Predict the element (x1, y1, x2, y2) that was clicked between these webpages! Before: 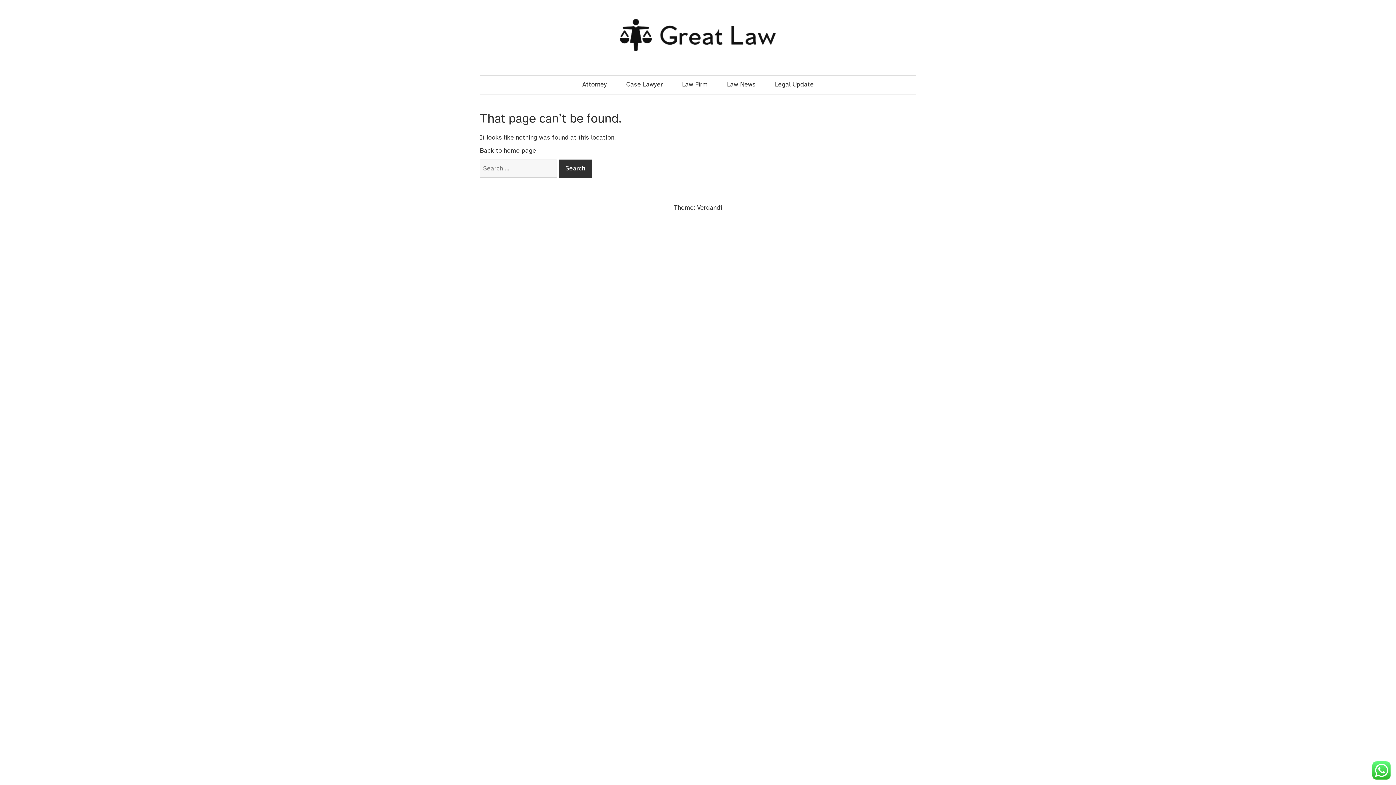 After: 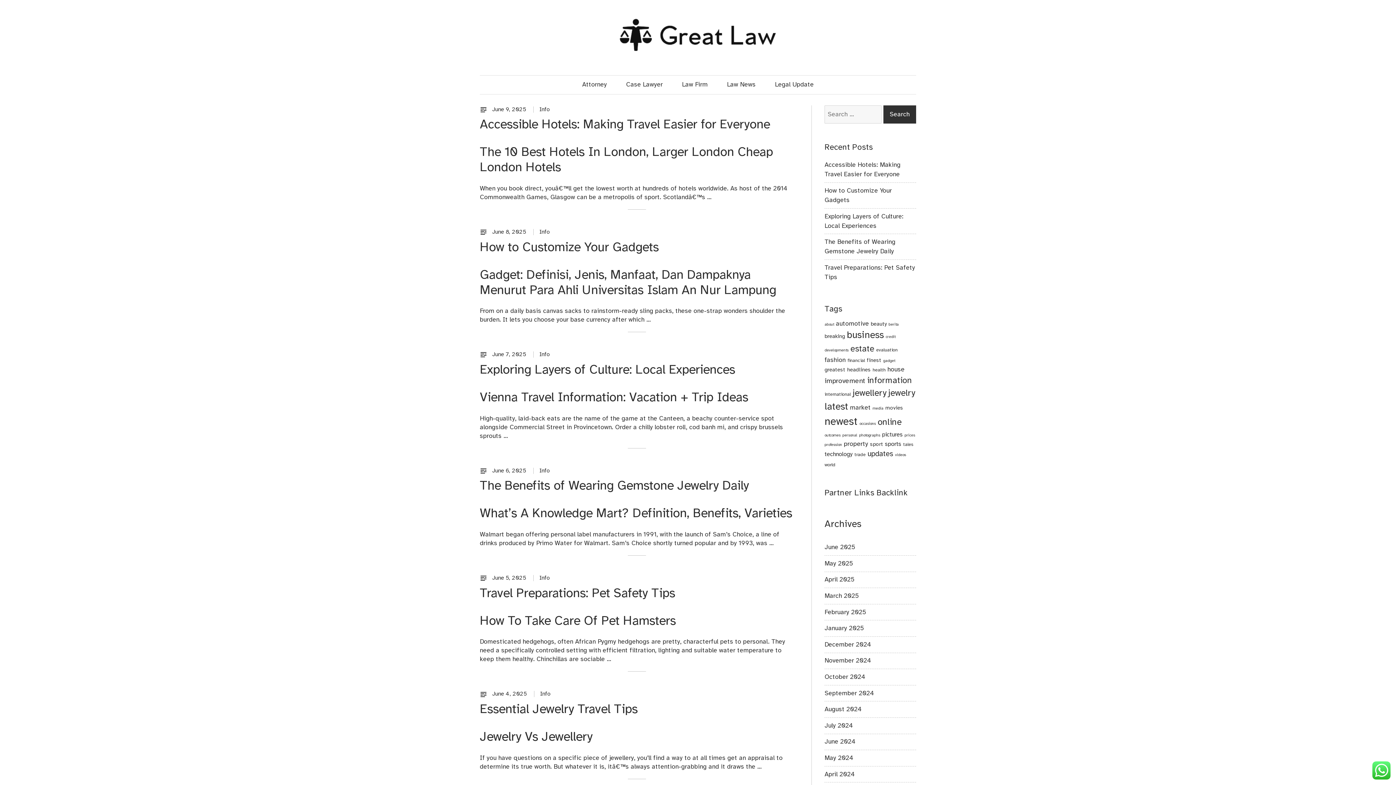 Action: bbox: (610, 7, 786, 64)